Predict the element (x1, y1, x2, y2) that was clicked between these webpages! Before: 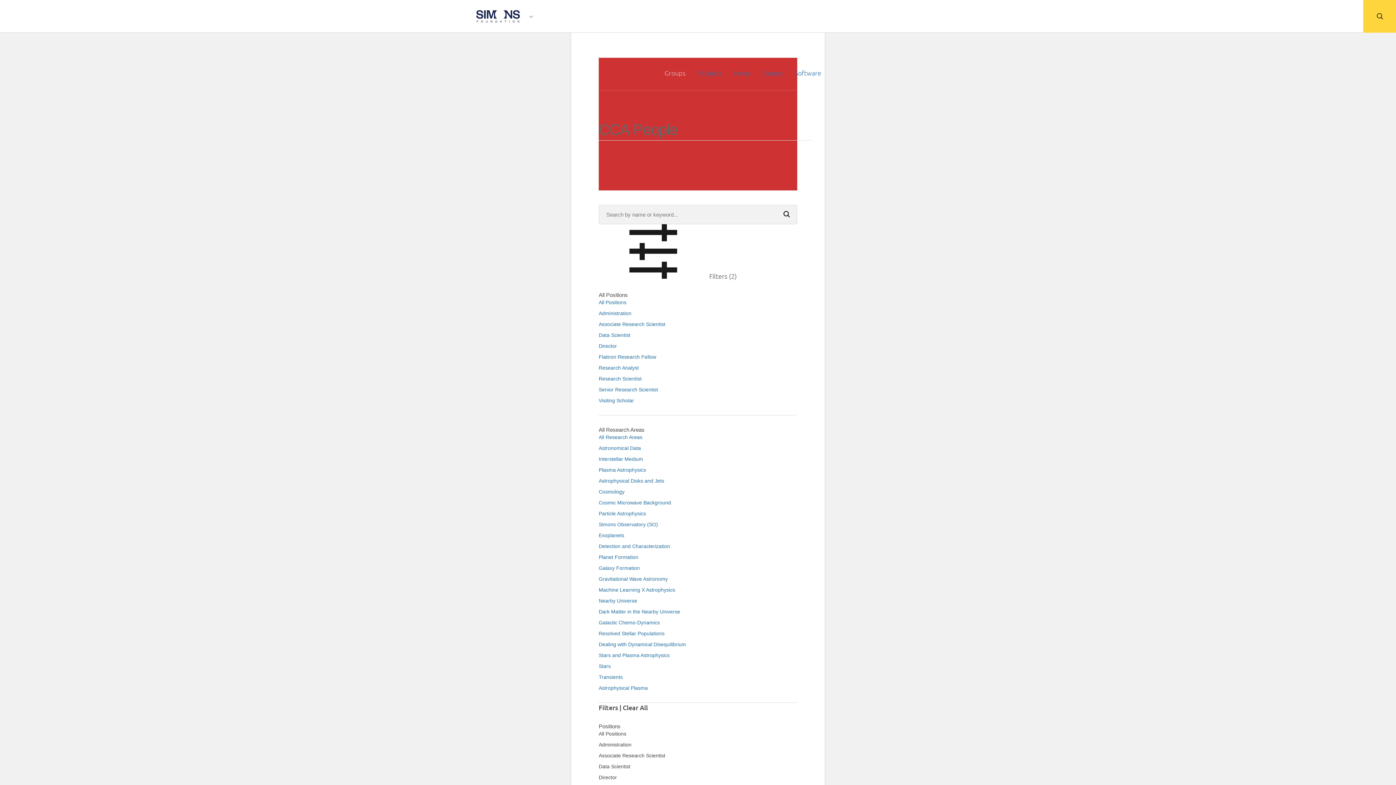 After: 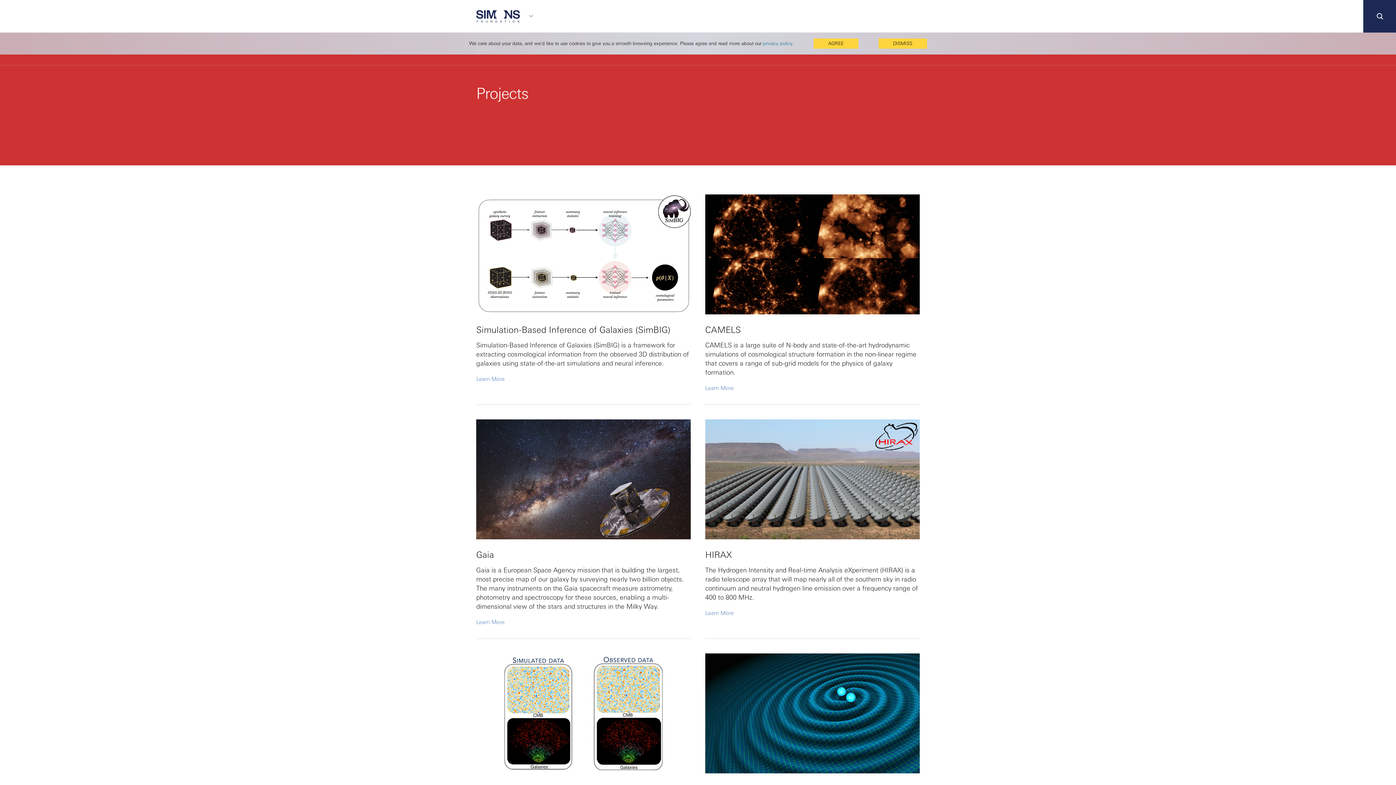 Action: bbox: (698, 57, 721, 90) label: Projects